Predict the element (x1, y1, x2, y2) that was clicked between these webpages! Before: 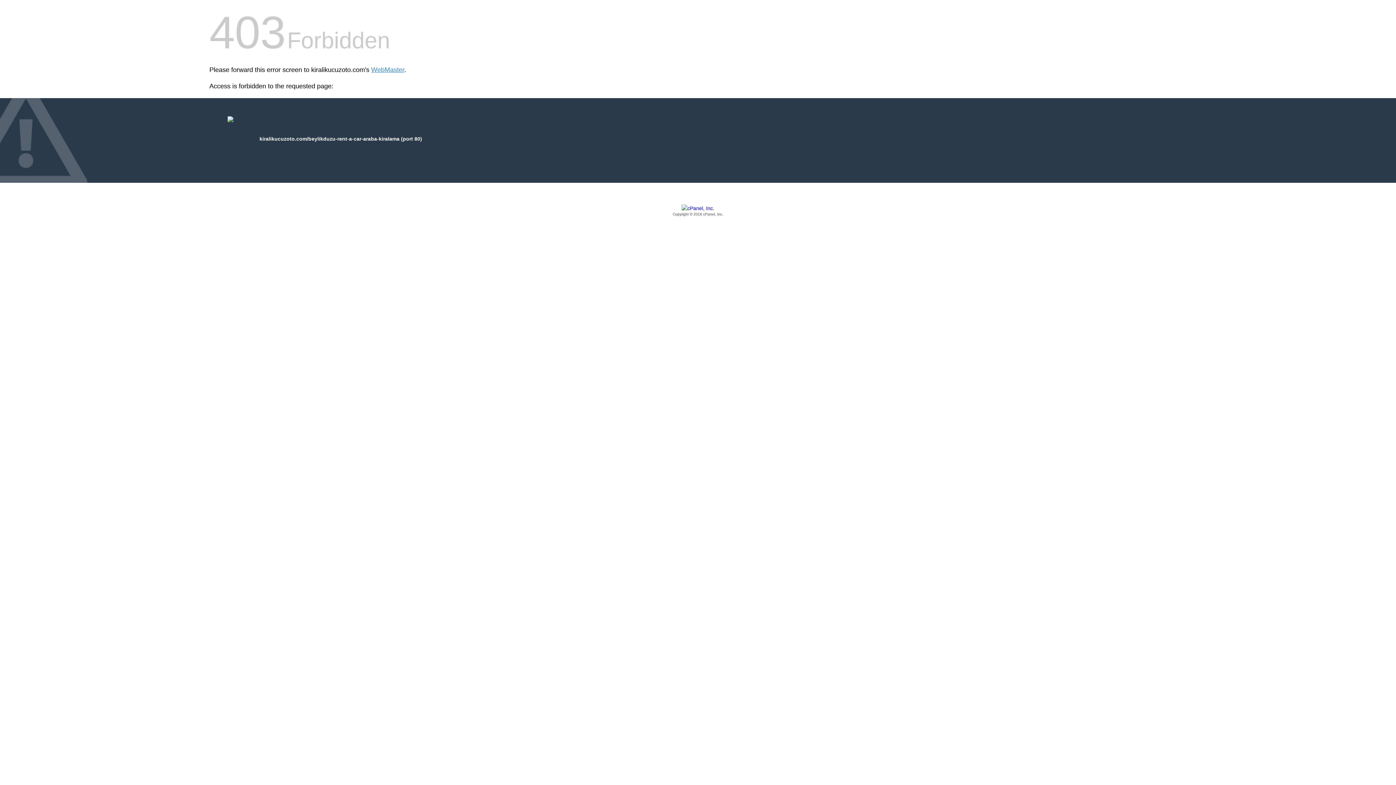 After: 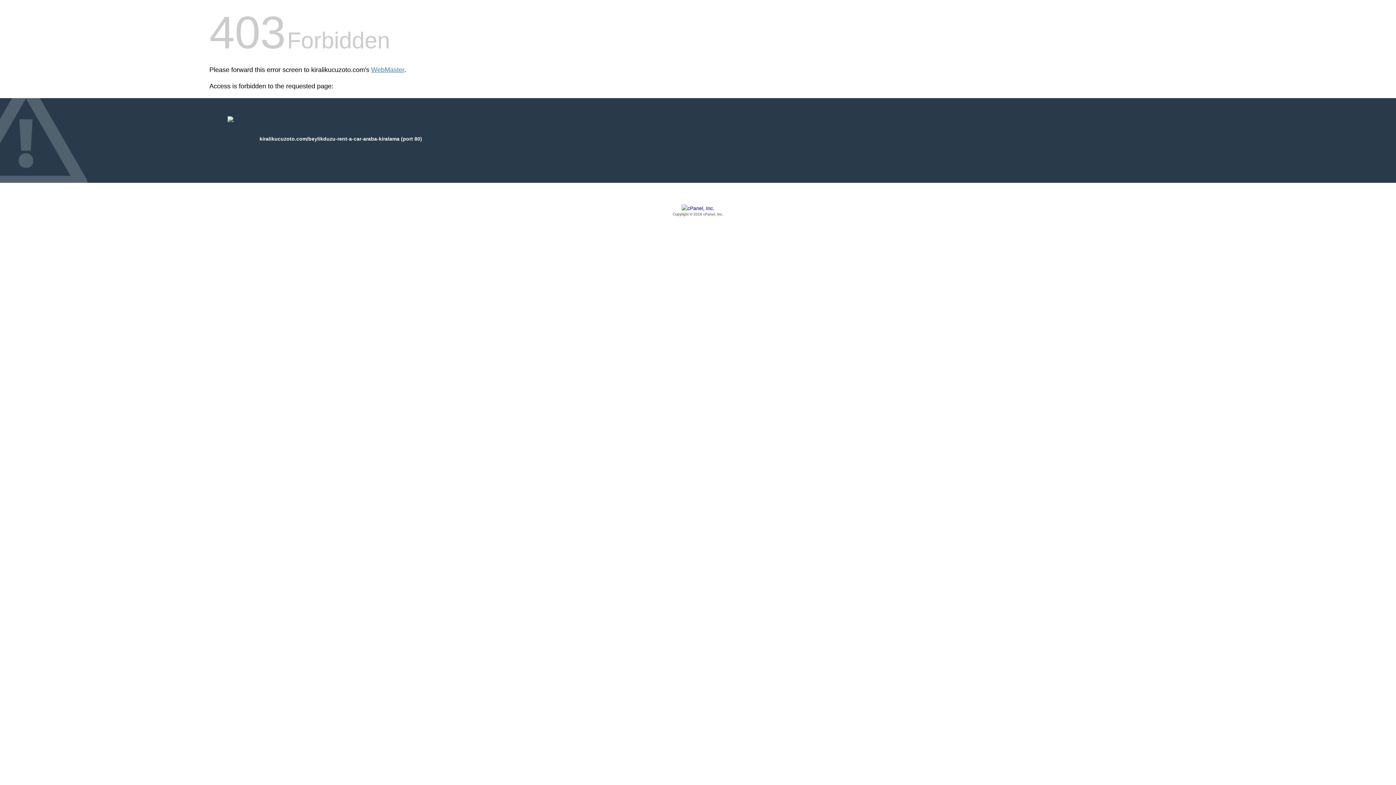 Action: bbox: (209, 205, 1186, 217) label: Copyright © 2016 cPanel, Inc.